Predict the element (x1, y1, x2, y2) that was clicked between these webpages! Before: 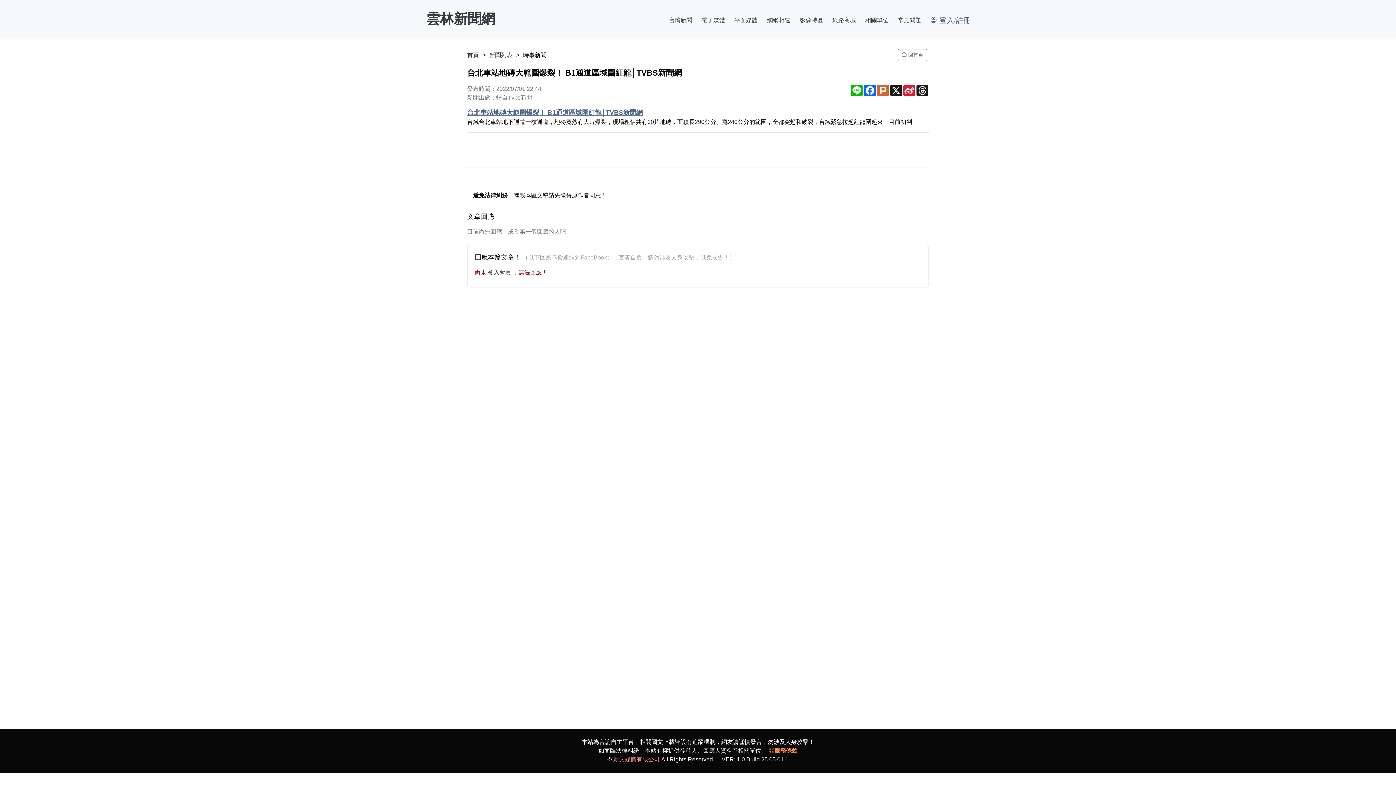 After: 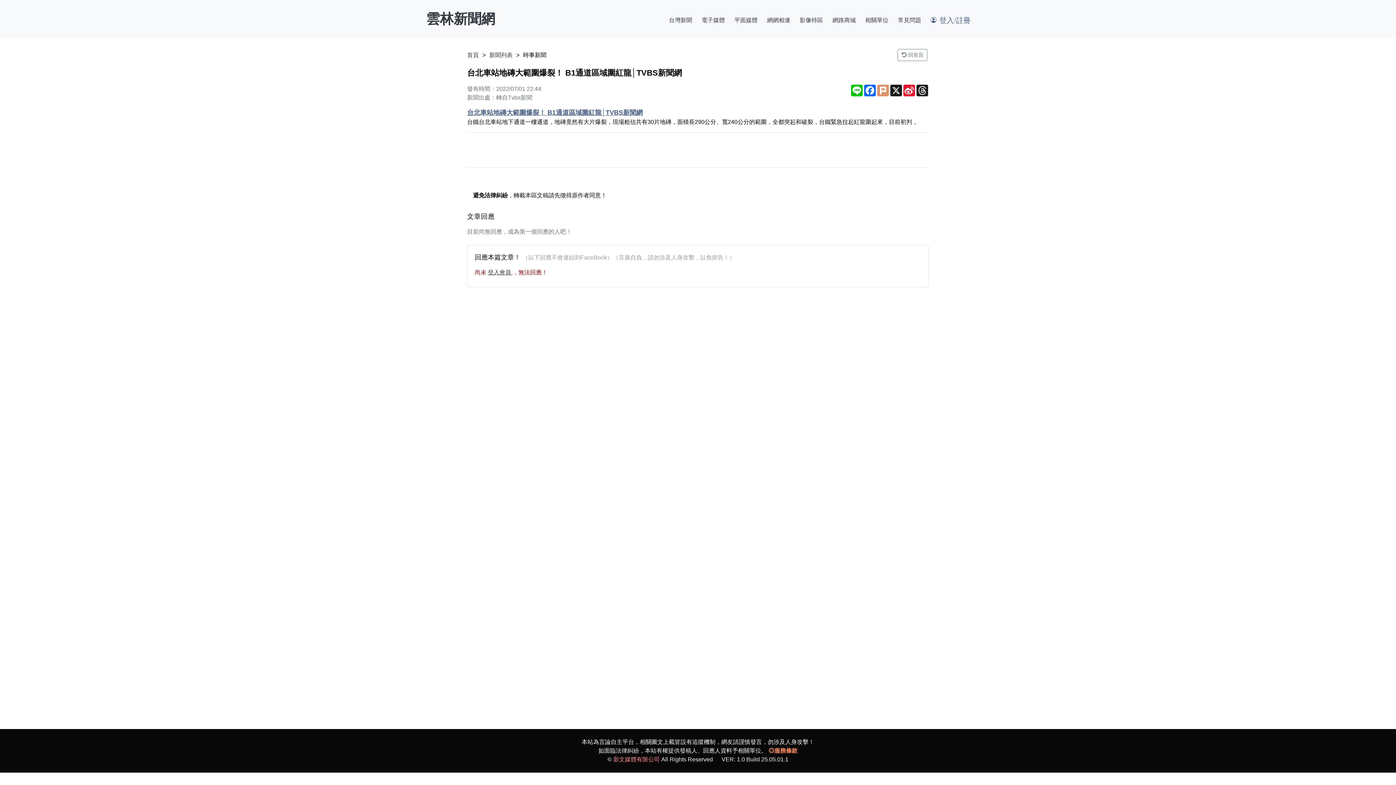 Action: label: Plurk bbox: (876, 84, 889, 96)